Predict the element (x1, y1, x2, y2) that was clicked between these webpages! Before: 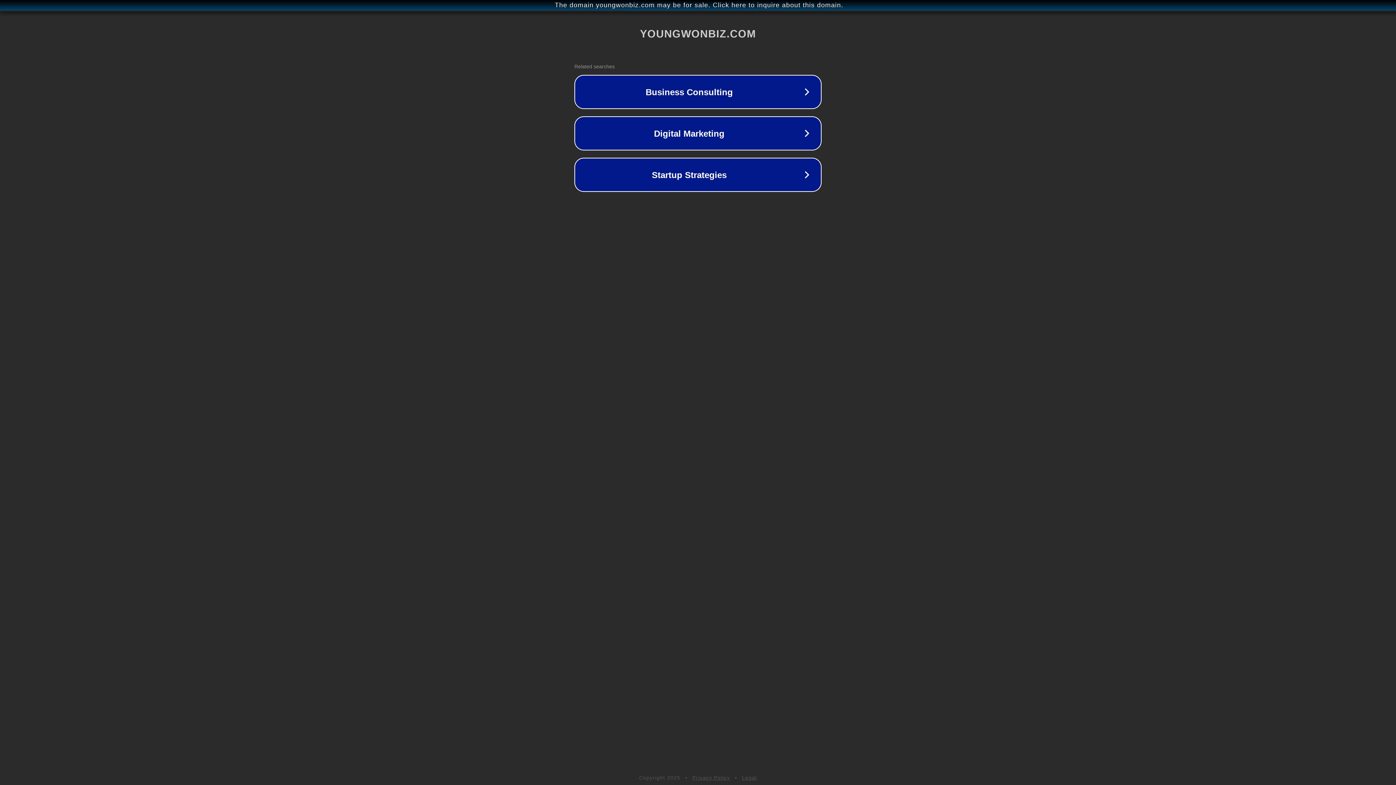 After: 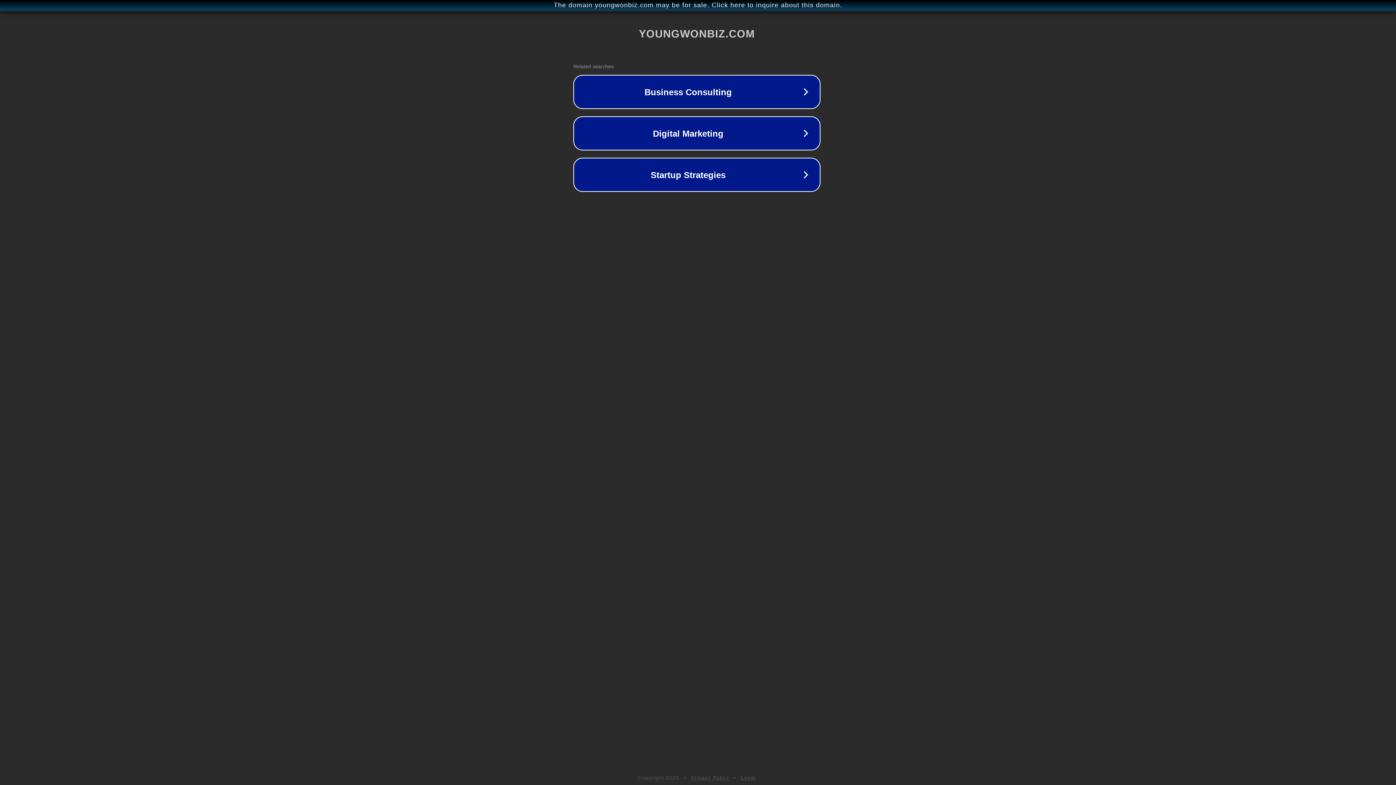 Action: bbox: (1, 1, 1397, 9) label: The domain youngwonbiz.com may be for sale. Click here to inquire about this domain.